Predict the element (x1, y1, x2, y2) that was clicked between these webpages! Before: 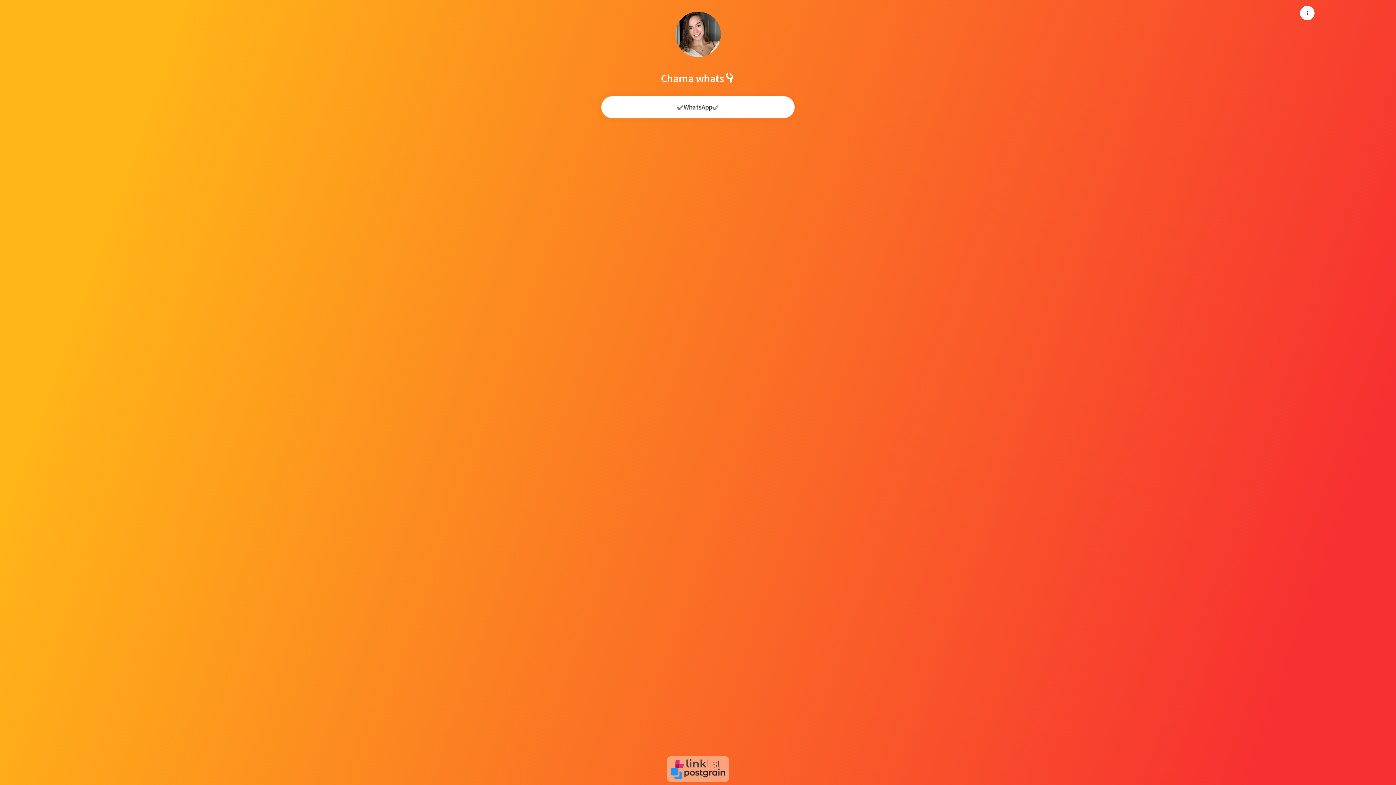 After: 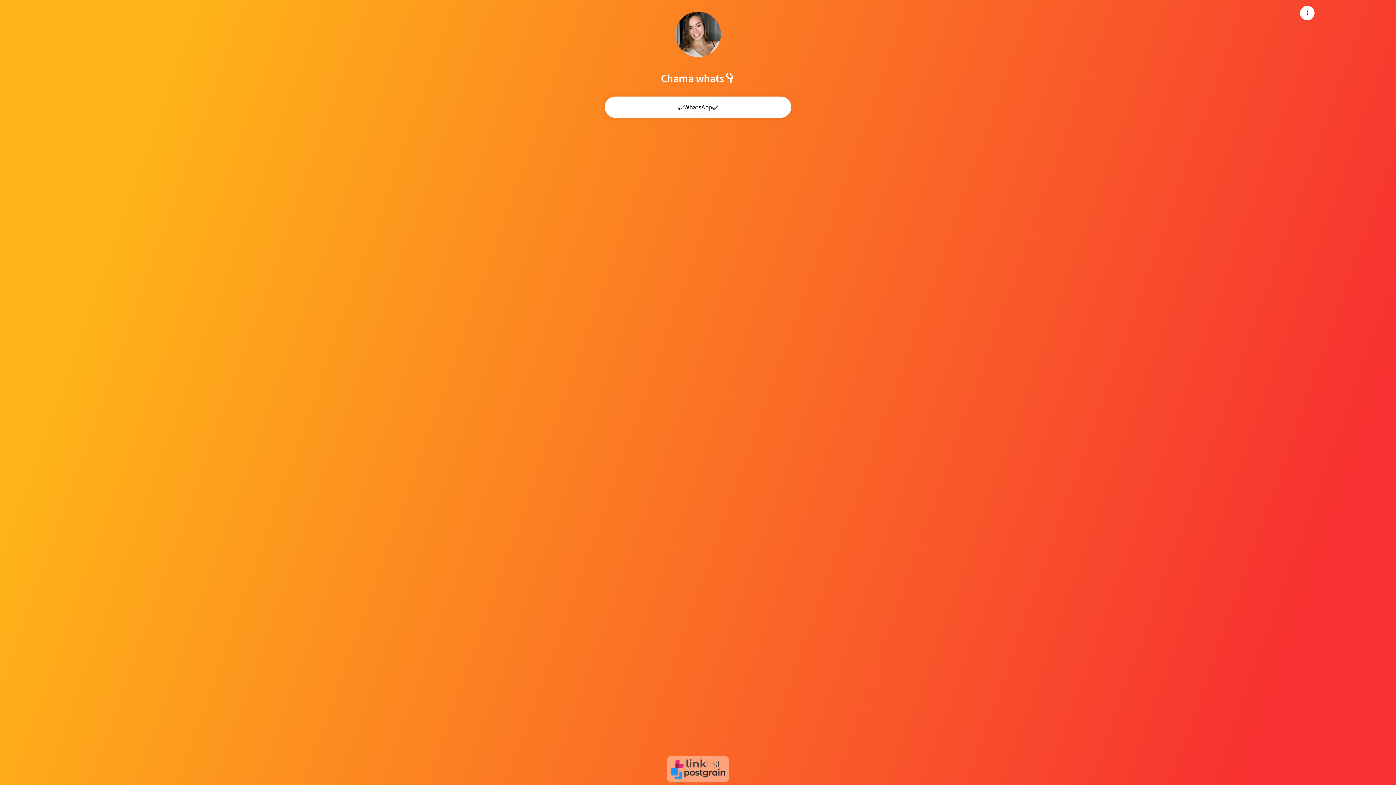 Action: bbox: (605, 96, 790, 117) label: ✅WhatsApp✅